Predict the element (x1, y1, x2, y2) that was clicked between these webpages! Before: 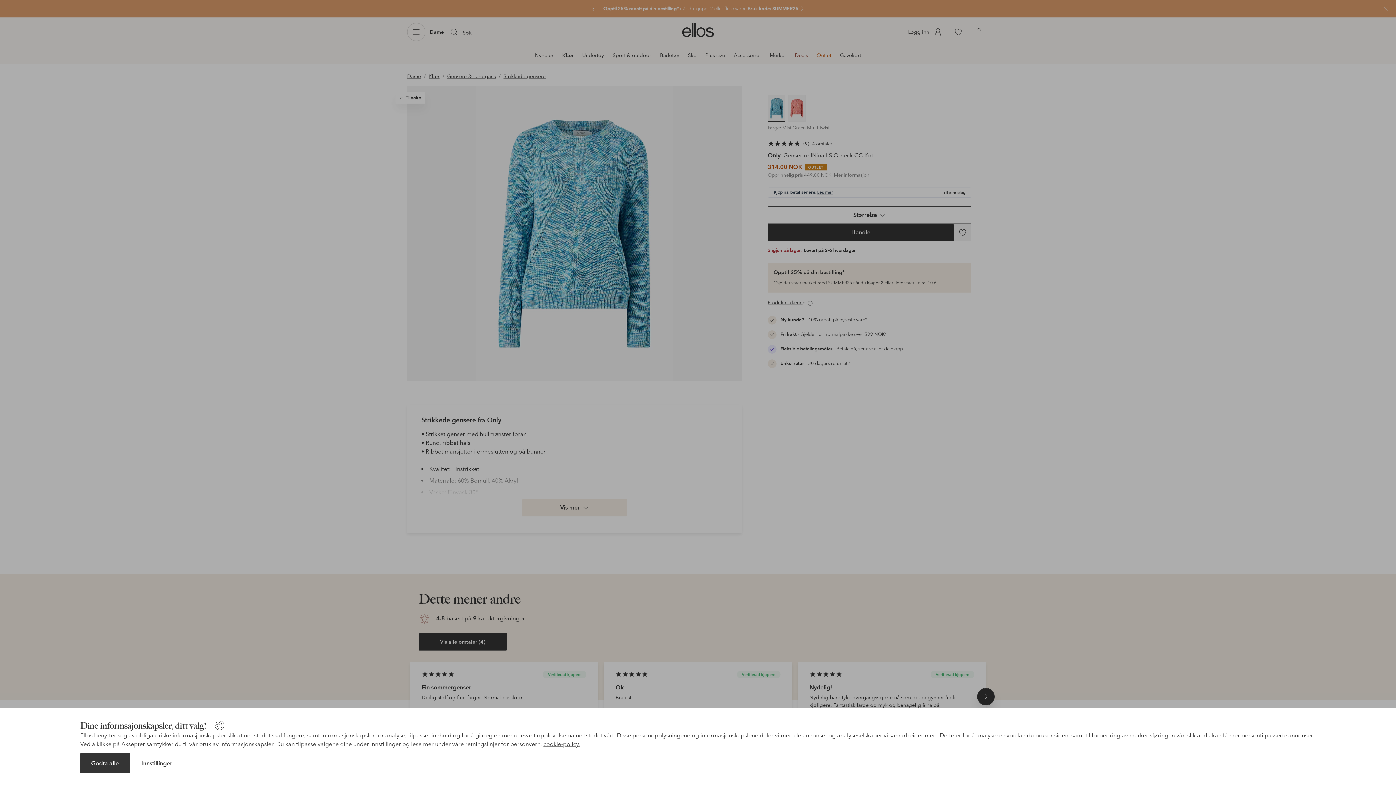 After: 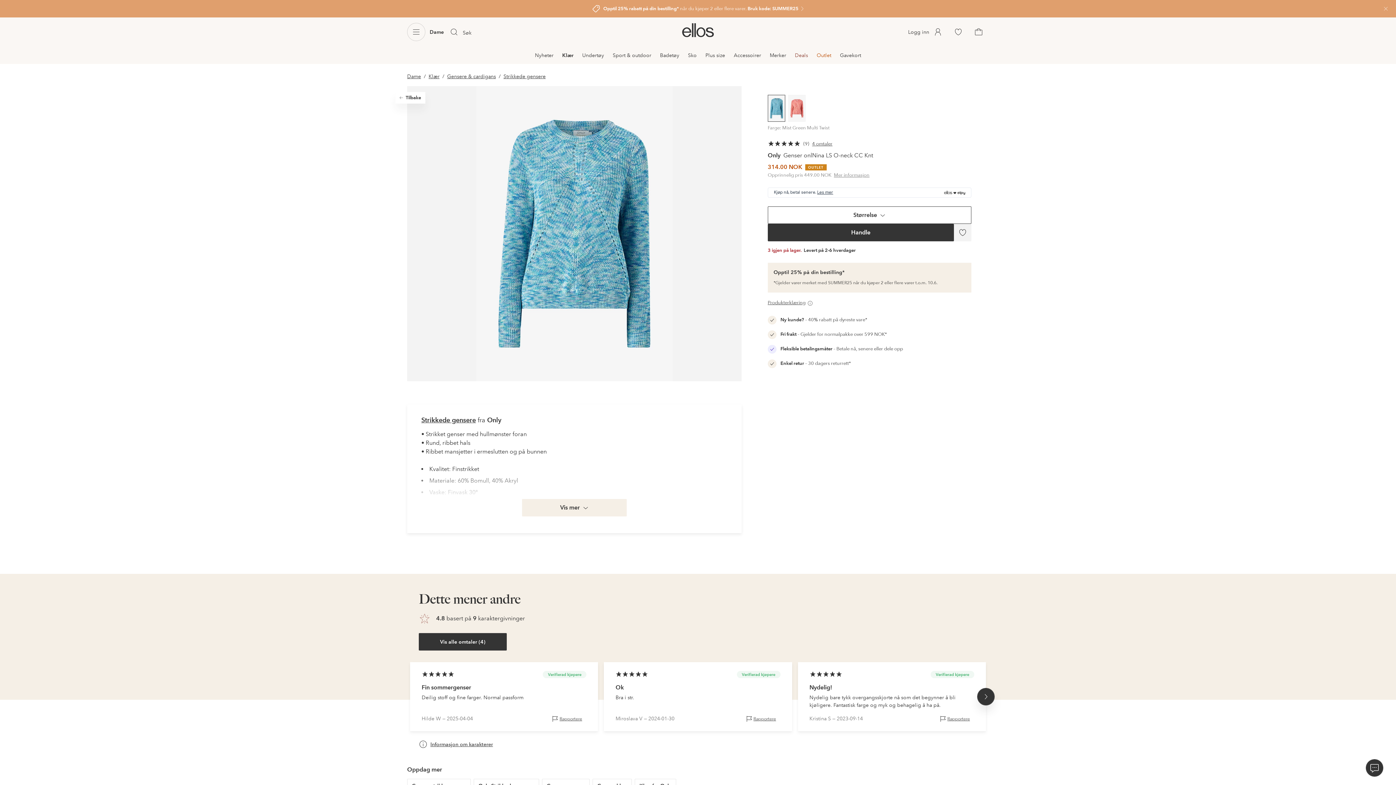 Action: bbox: (80, 753, 129, 773) label: Godta alle